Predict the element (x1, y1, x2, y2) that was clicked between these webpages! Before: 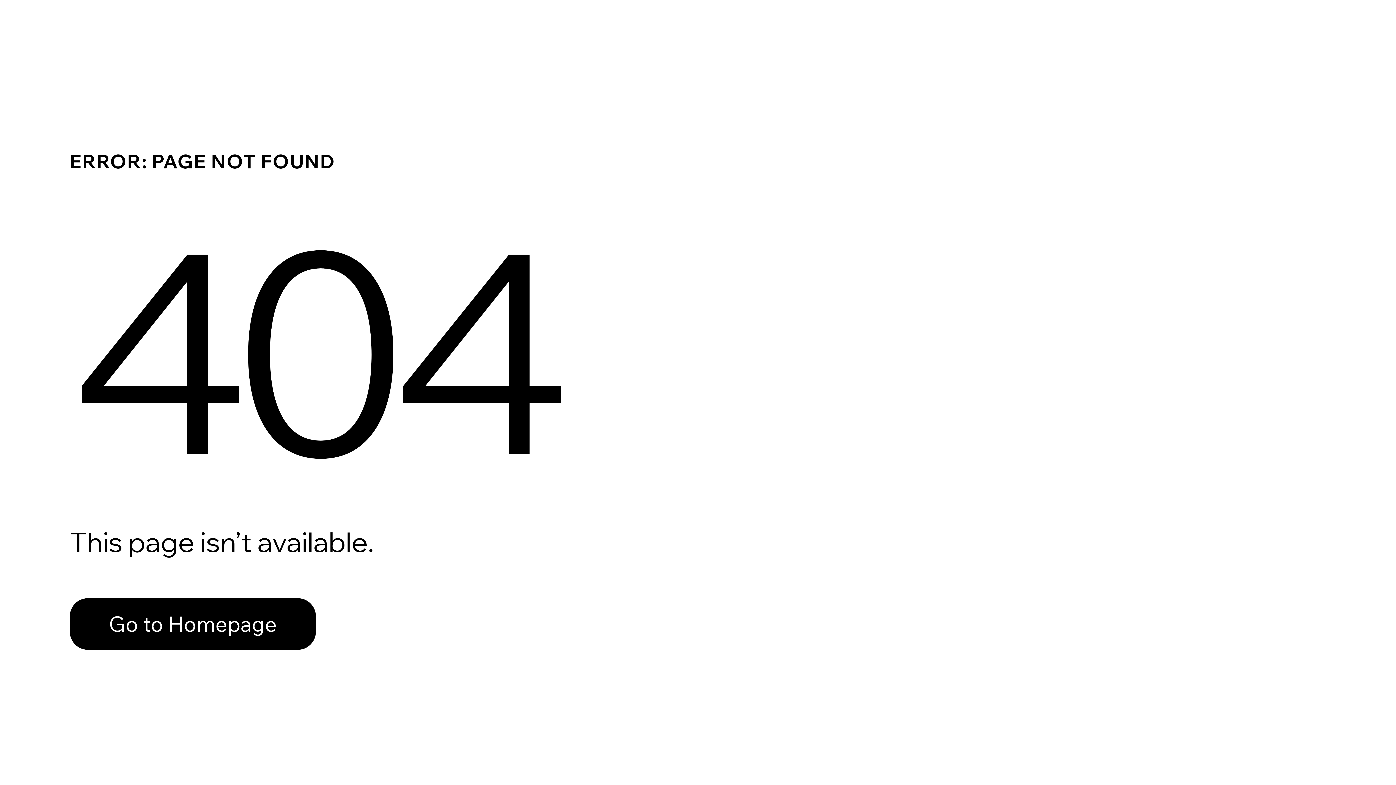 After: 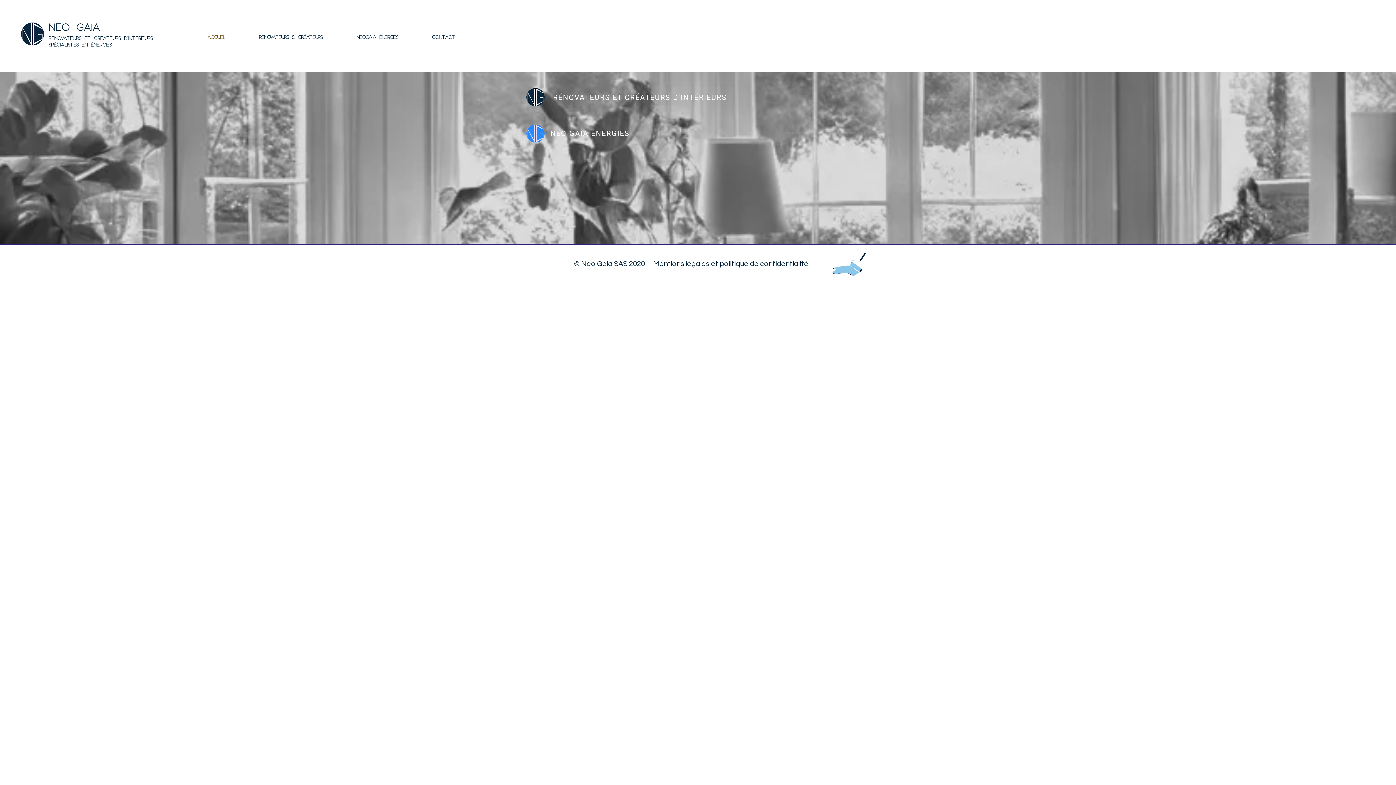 Action: label: Go to Homepage bbox: (69, 598, 316, 650)